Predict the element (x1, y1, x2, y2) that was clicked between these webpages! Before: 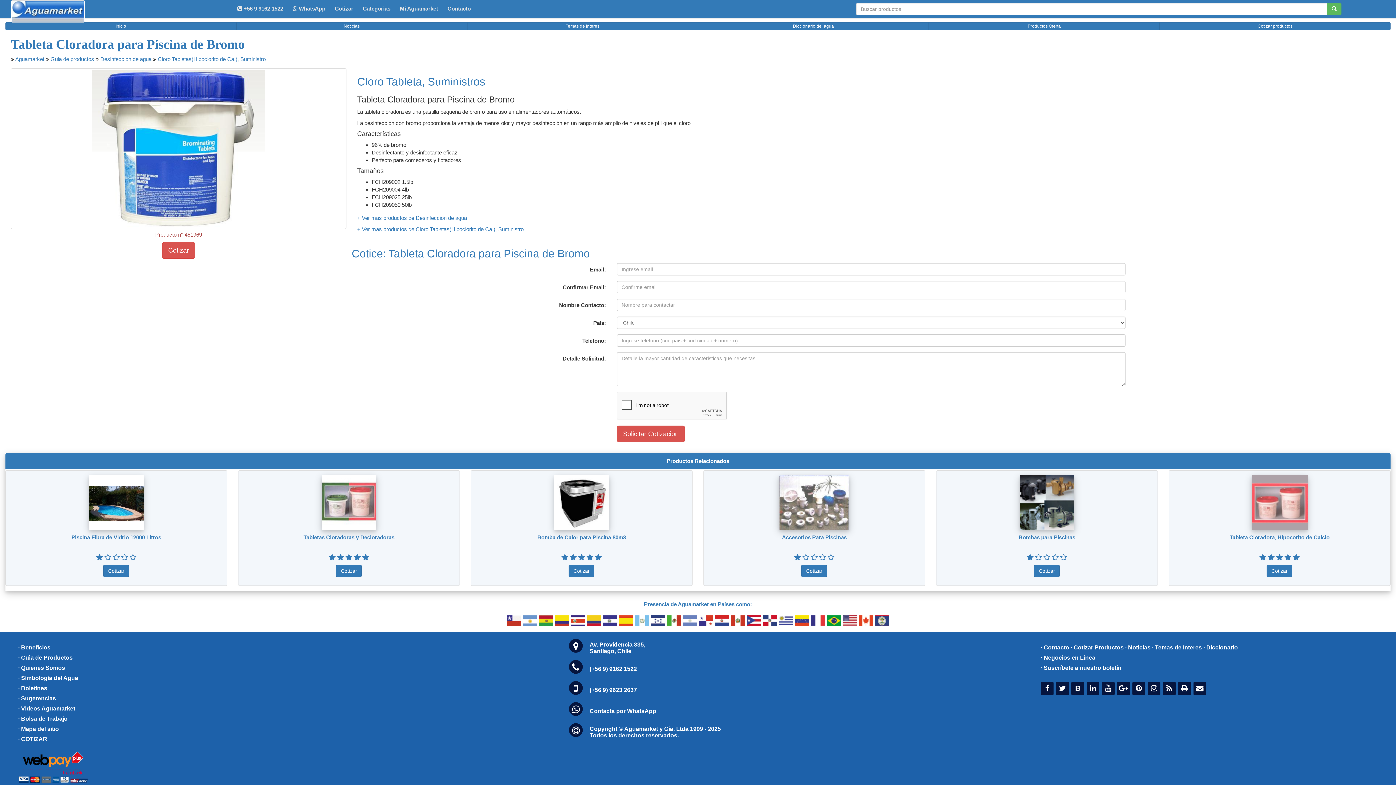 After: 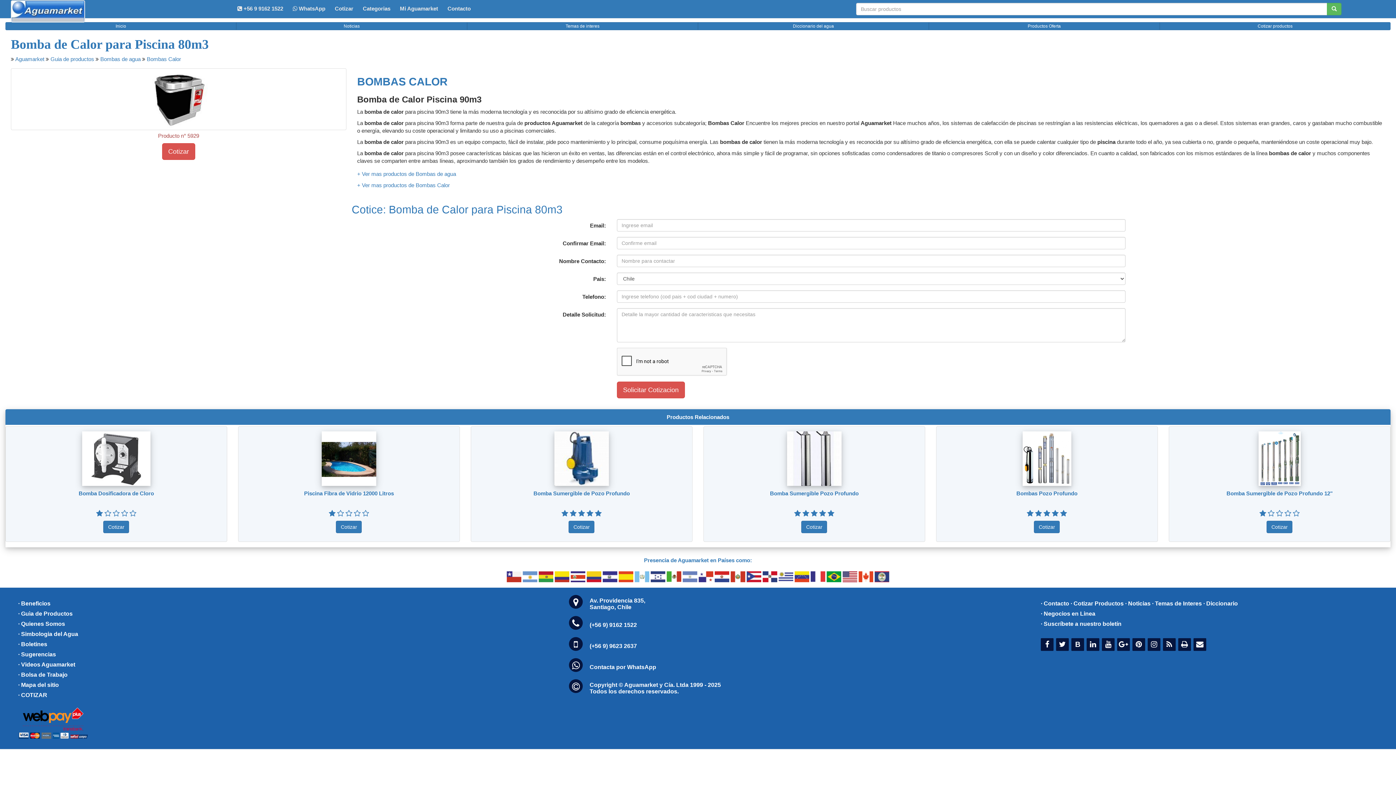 Action: label: Bomba de Calor para Piscina 80m3 bbox: (537, 534, 626, 540)